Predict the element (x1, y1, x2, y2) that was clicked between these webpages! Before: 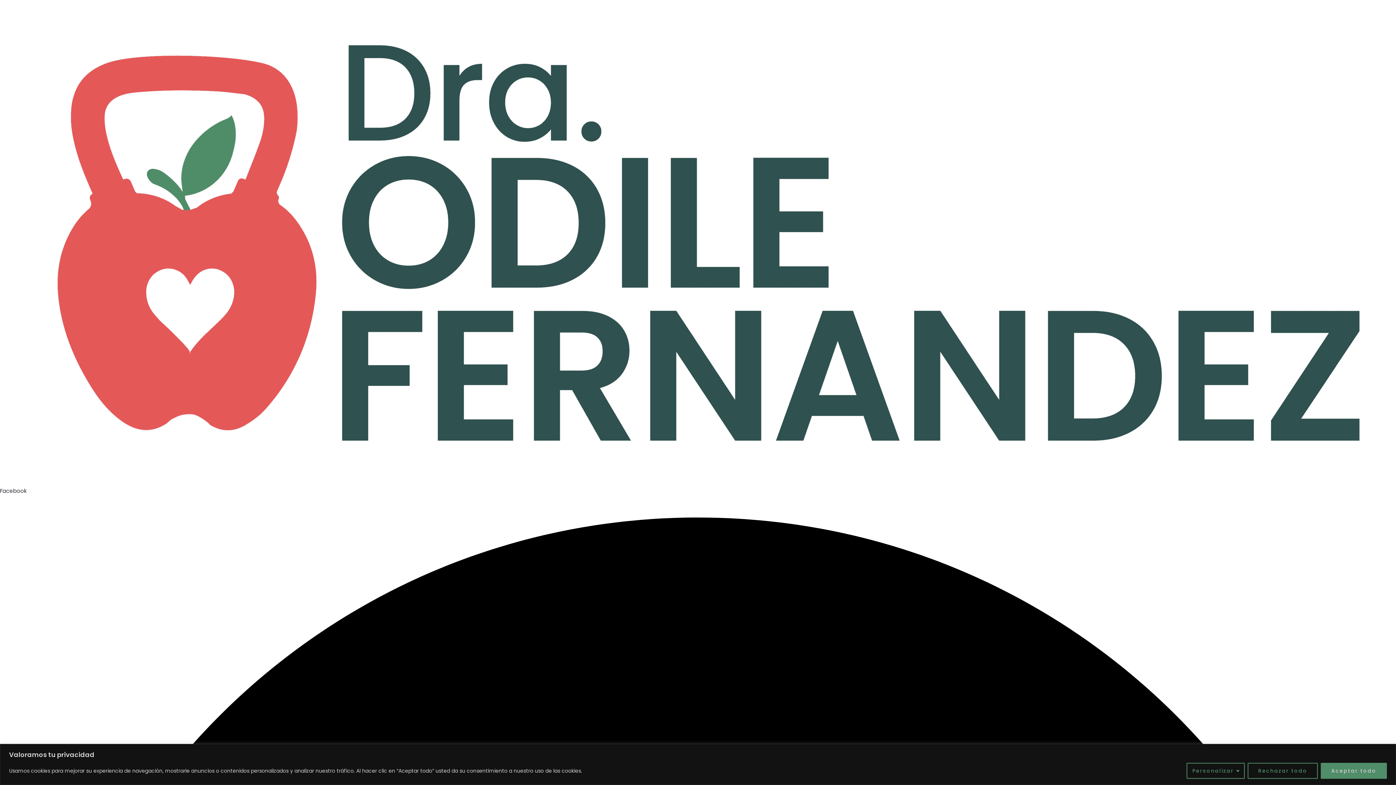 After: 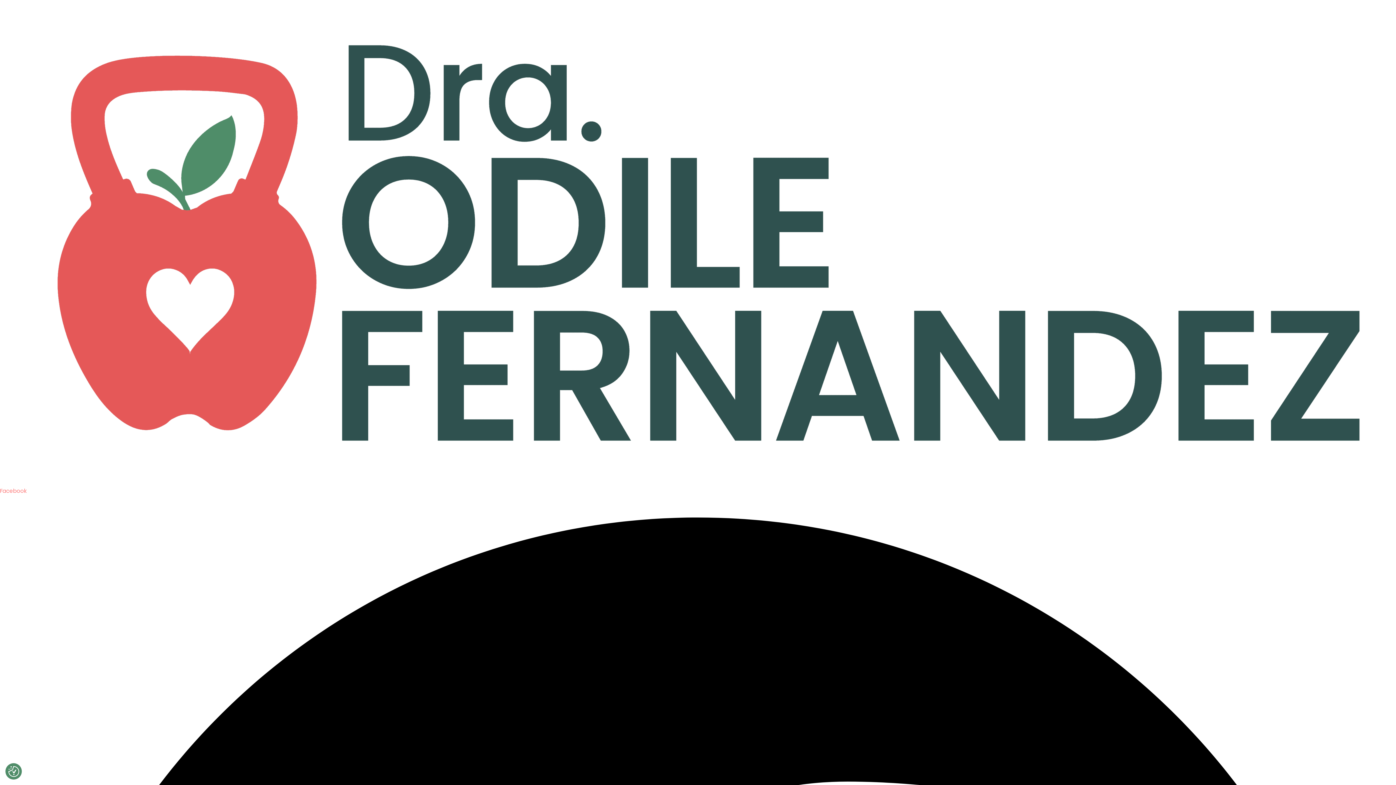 Action: label: Aceptar todo bbox: (1321, 763, 1387, 779)